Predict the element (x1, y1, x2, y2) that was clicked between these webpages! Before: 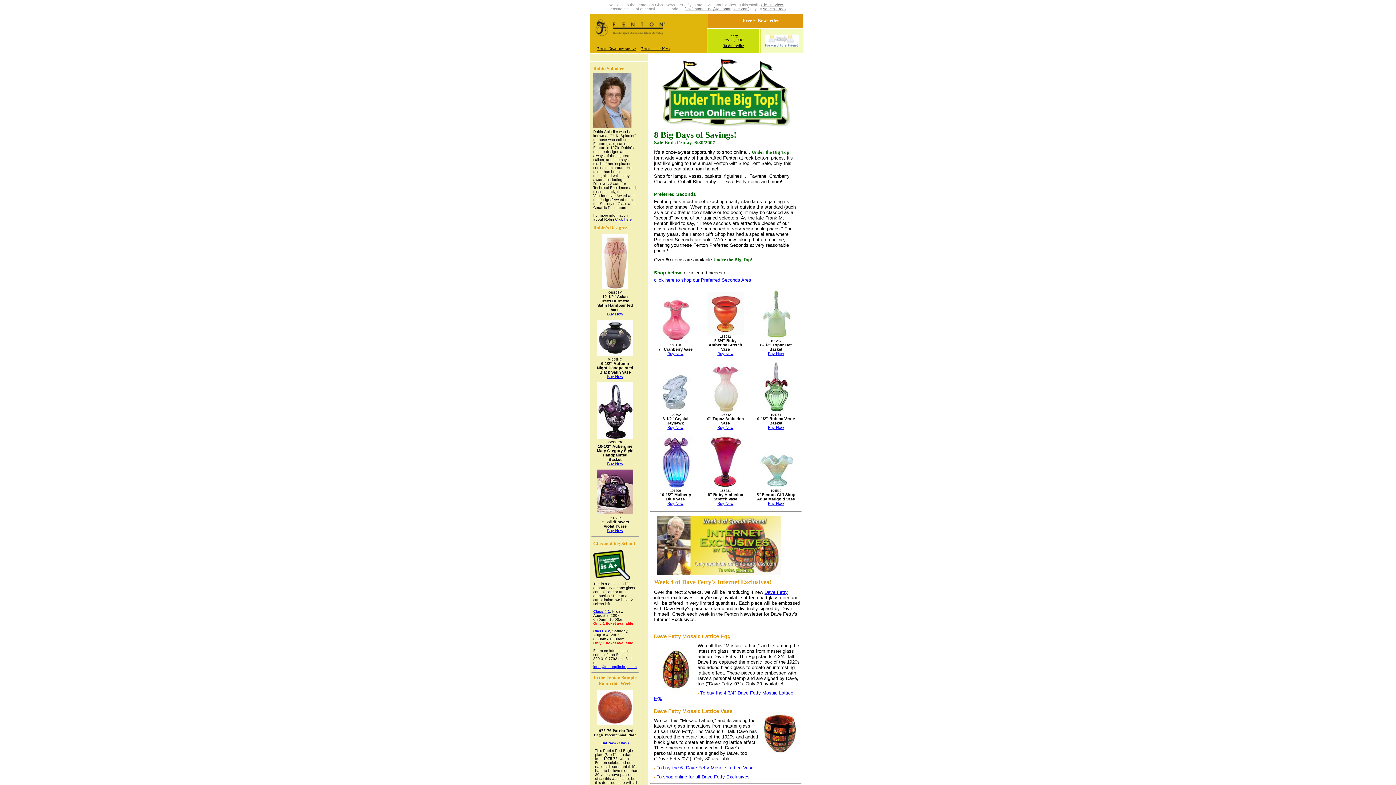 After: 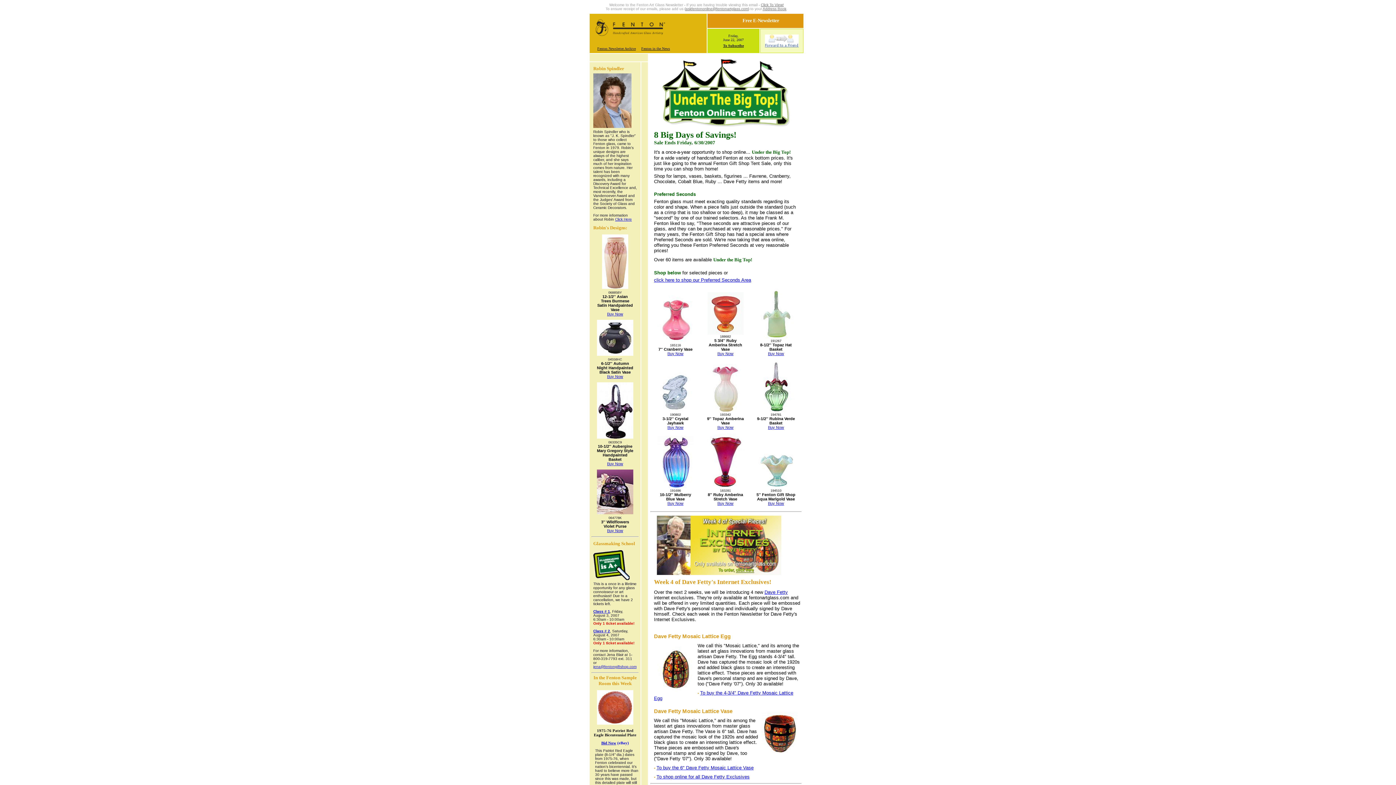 Action: label: askfentononline@fentonartglass.com bbox: (685, 6, 748, 10)